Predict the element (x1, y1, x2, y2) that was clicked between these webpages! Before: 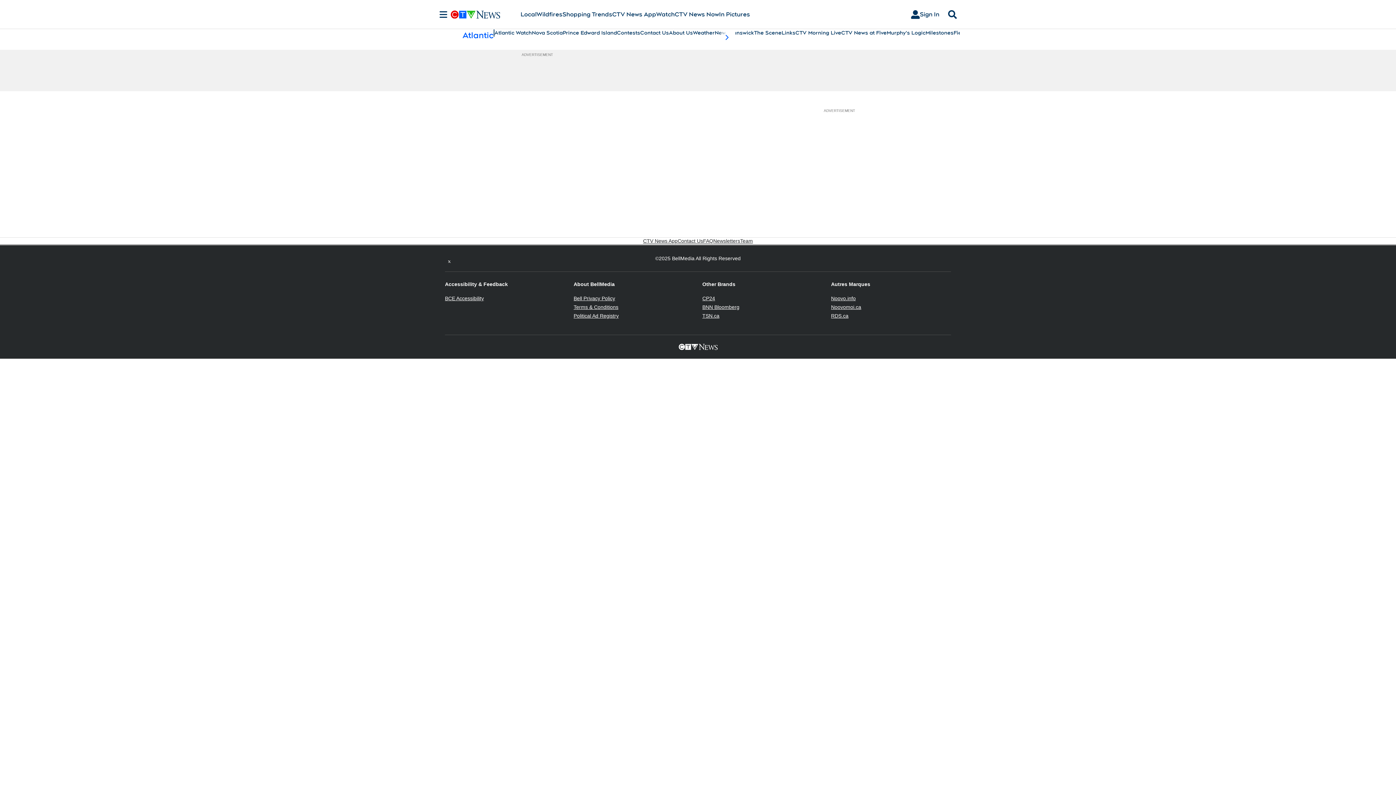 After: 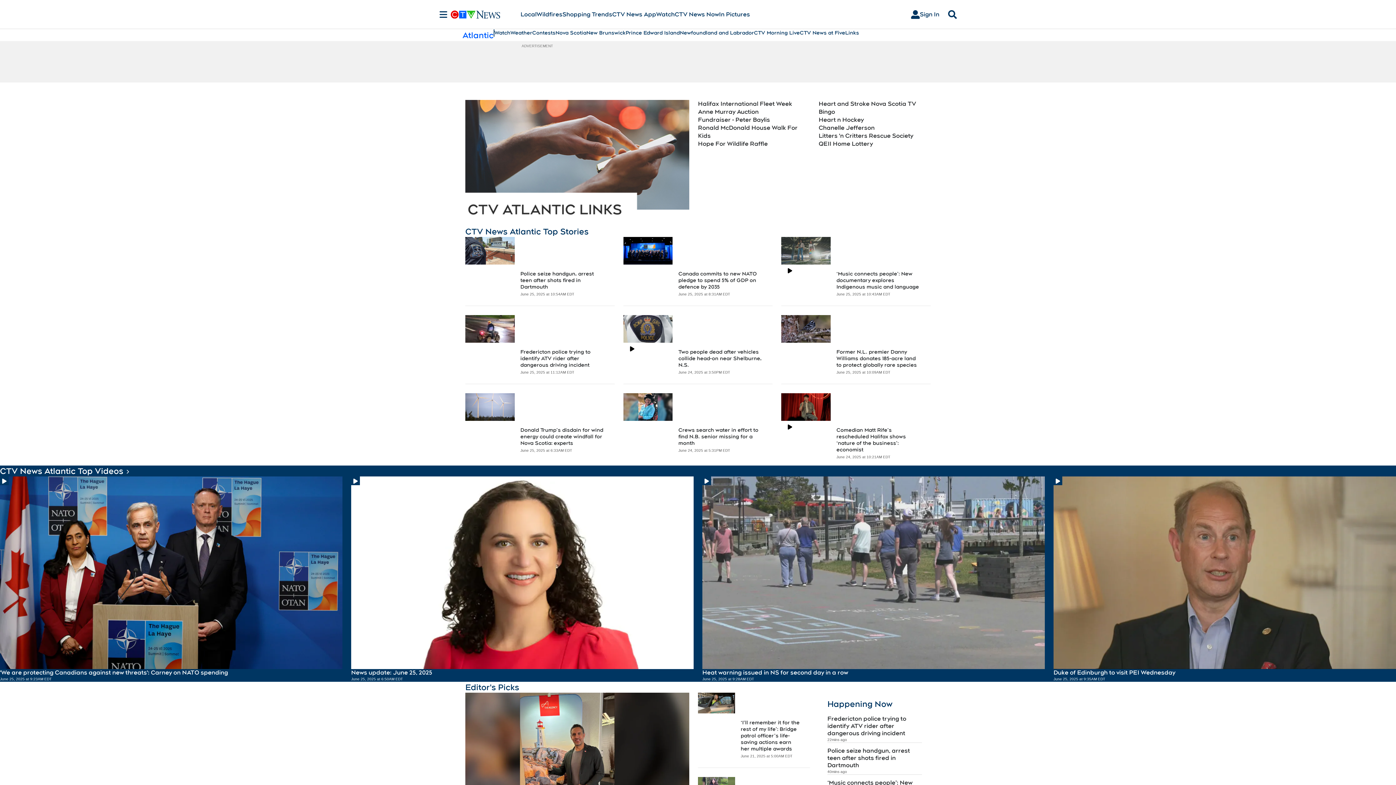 Action: label: Links bbox: (781, 29, 795, 36)